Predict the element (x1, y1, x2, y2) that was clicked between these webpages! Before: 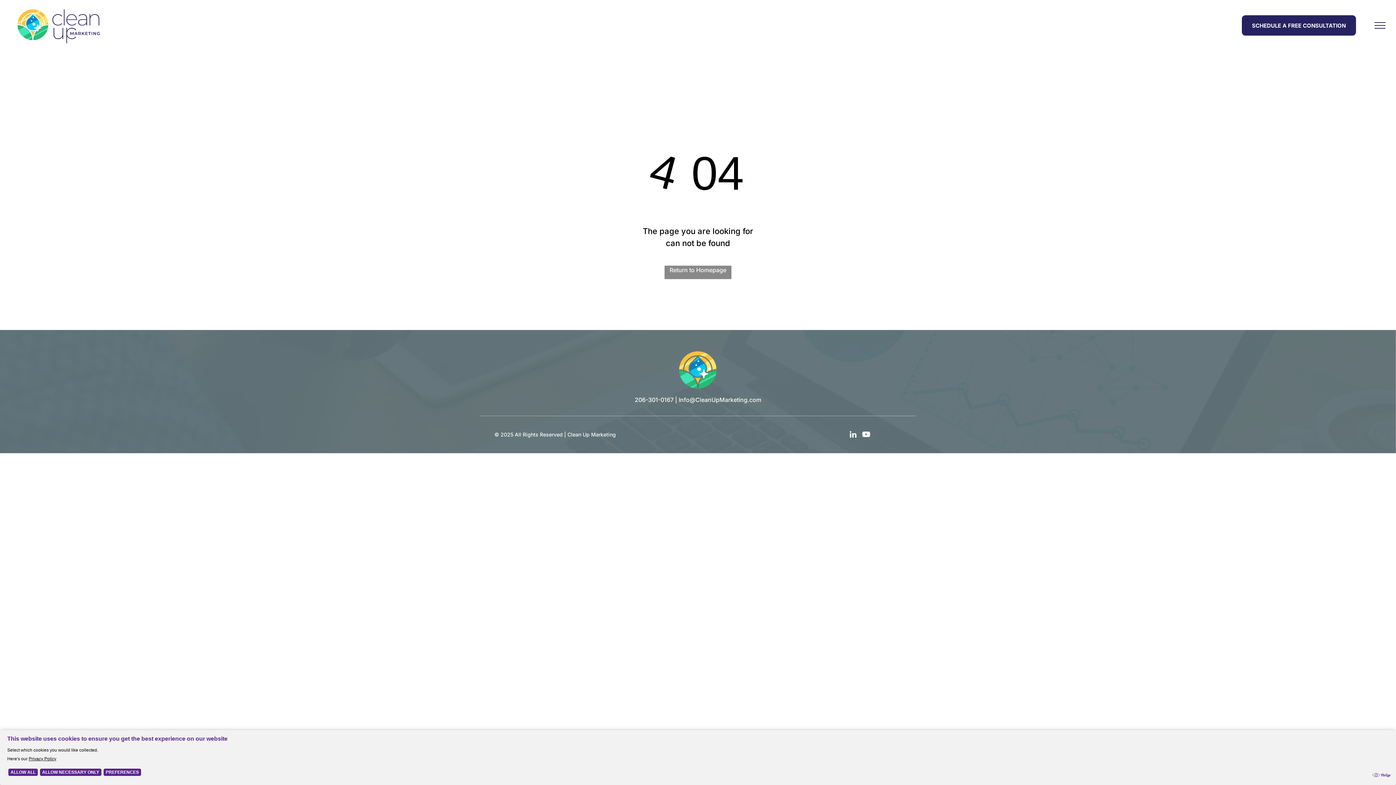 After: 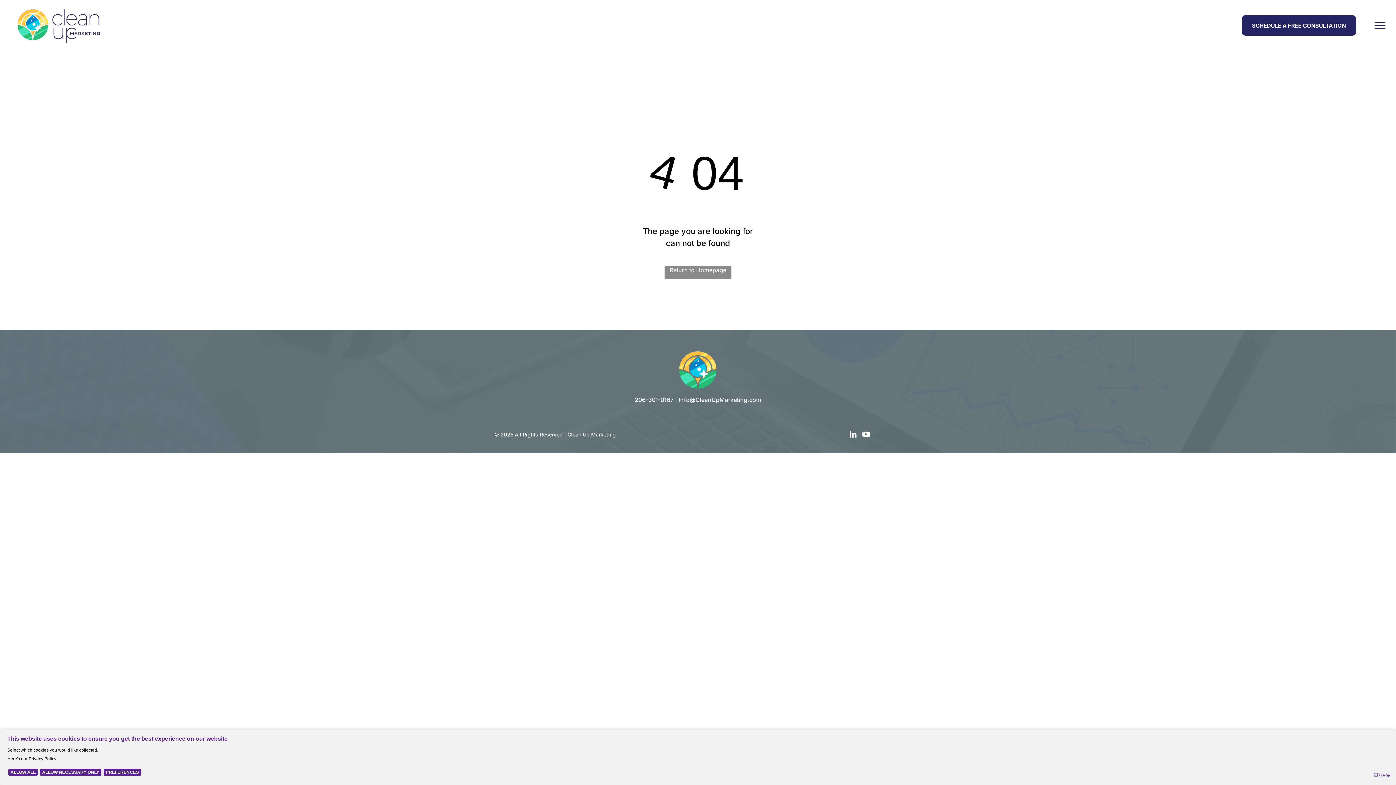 Action: bbox: (847, 429, 859, 442) label: linkedin